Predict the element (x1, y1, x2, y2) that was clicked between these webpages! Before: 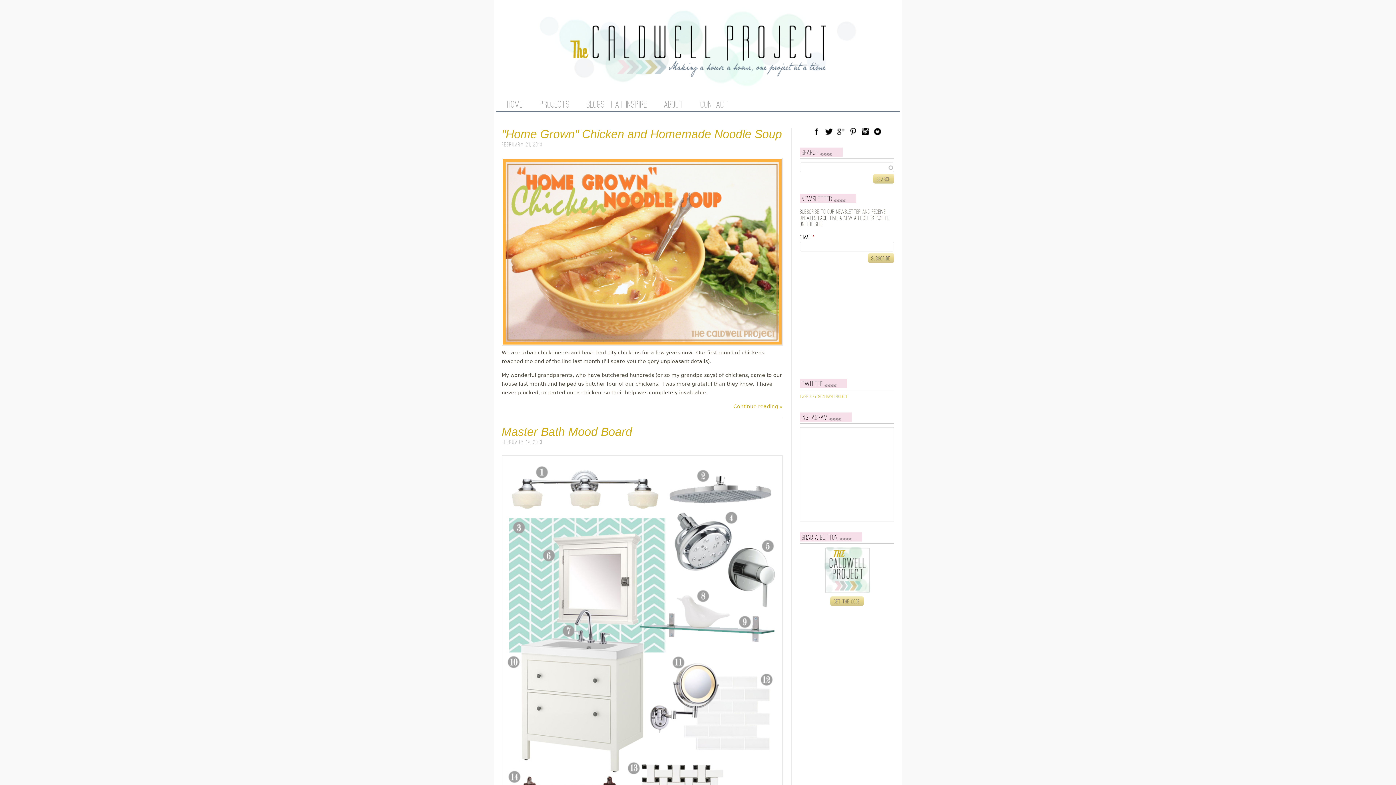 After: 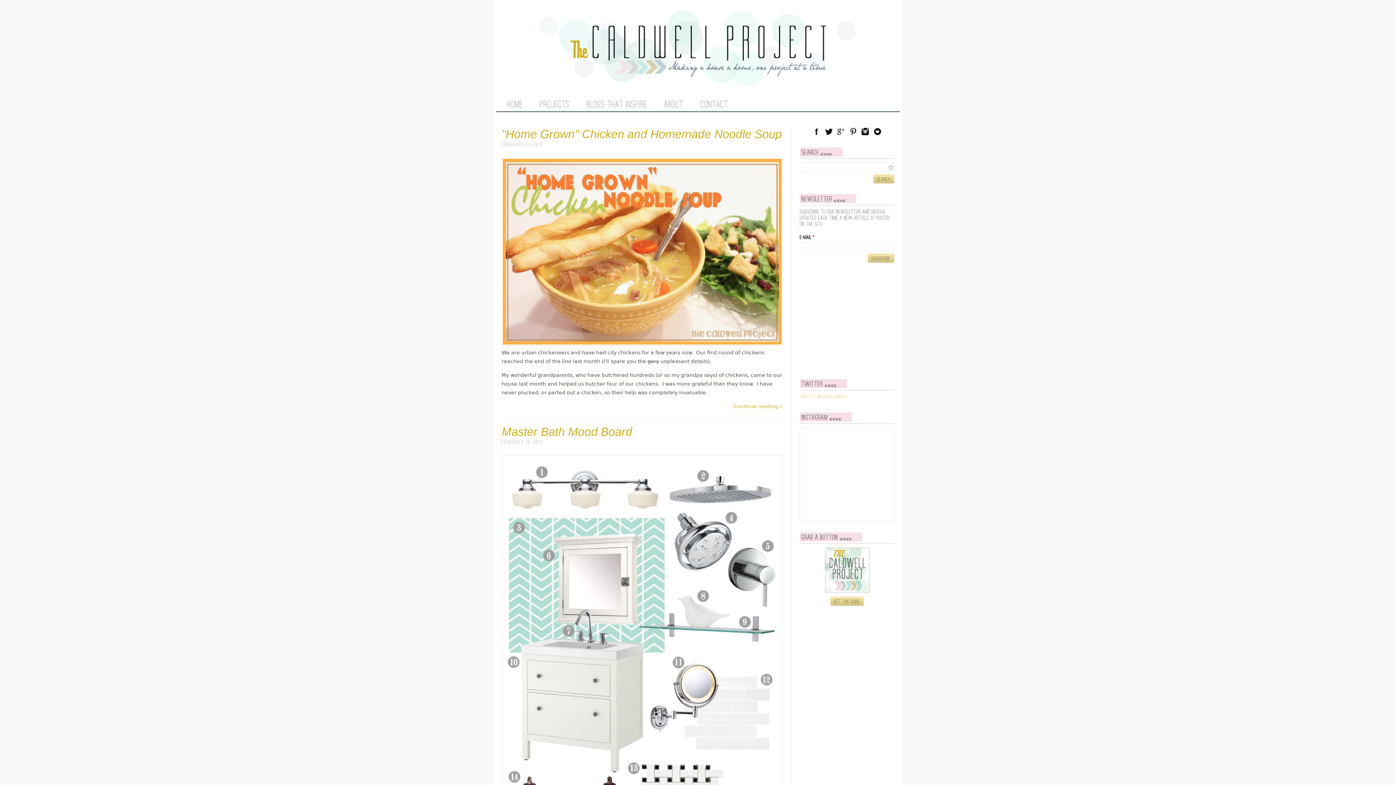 Action: bbox: (837, 127, 844, 135) label: Google Plus